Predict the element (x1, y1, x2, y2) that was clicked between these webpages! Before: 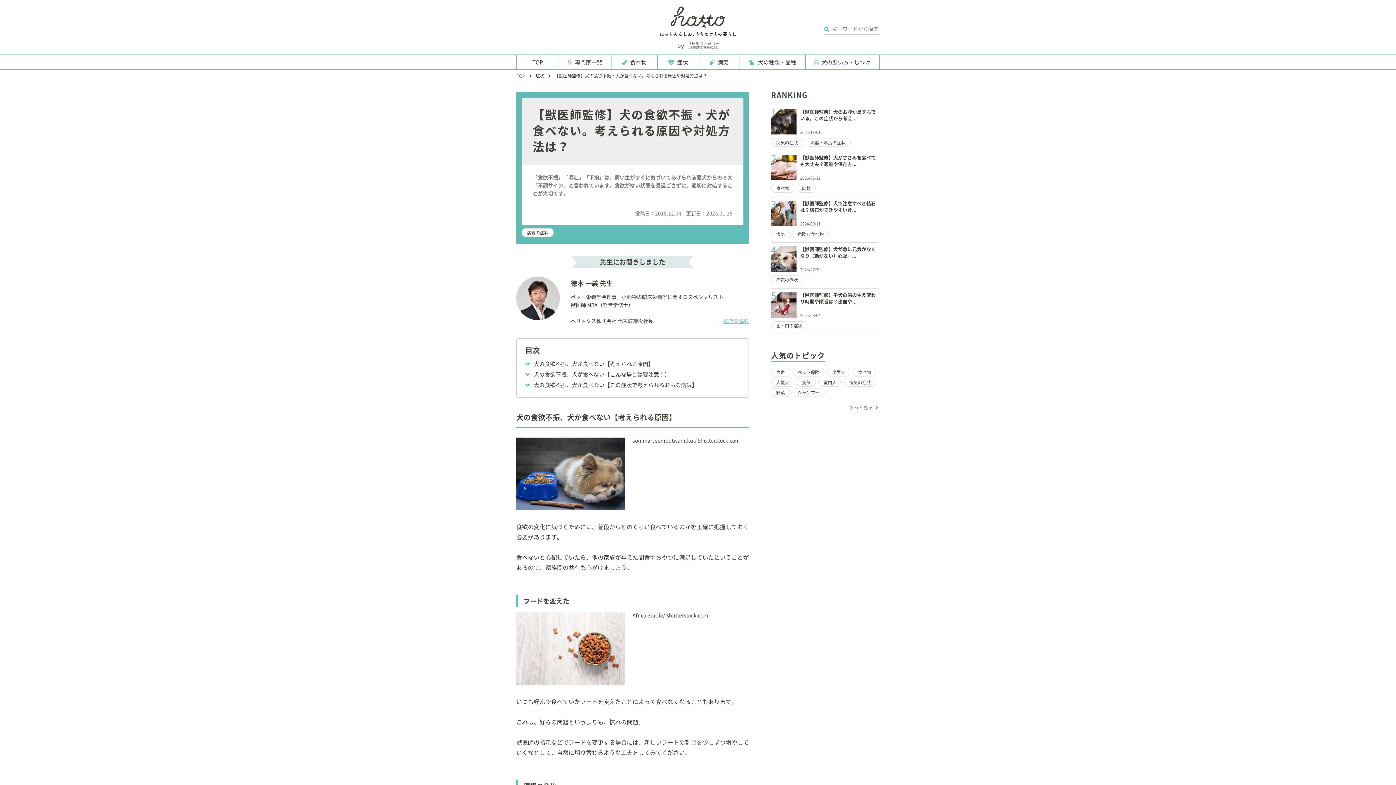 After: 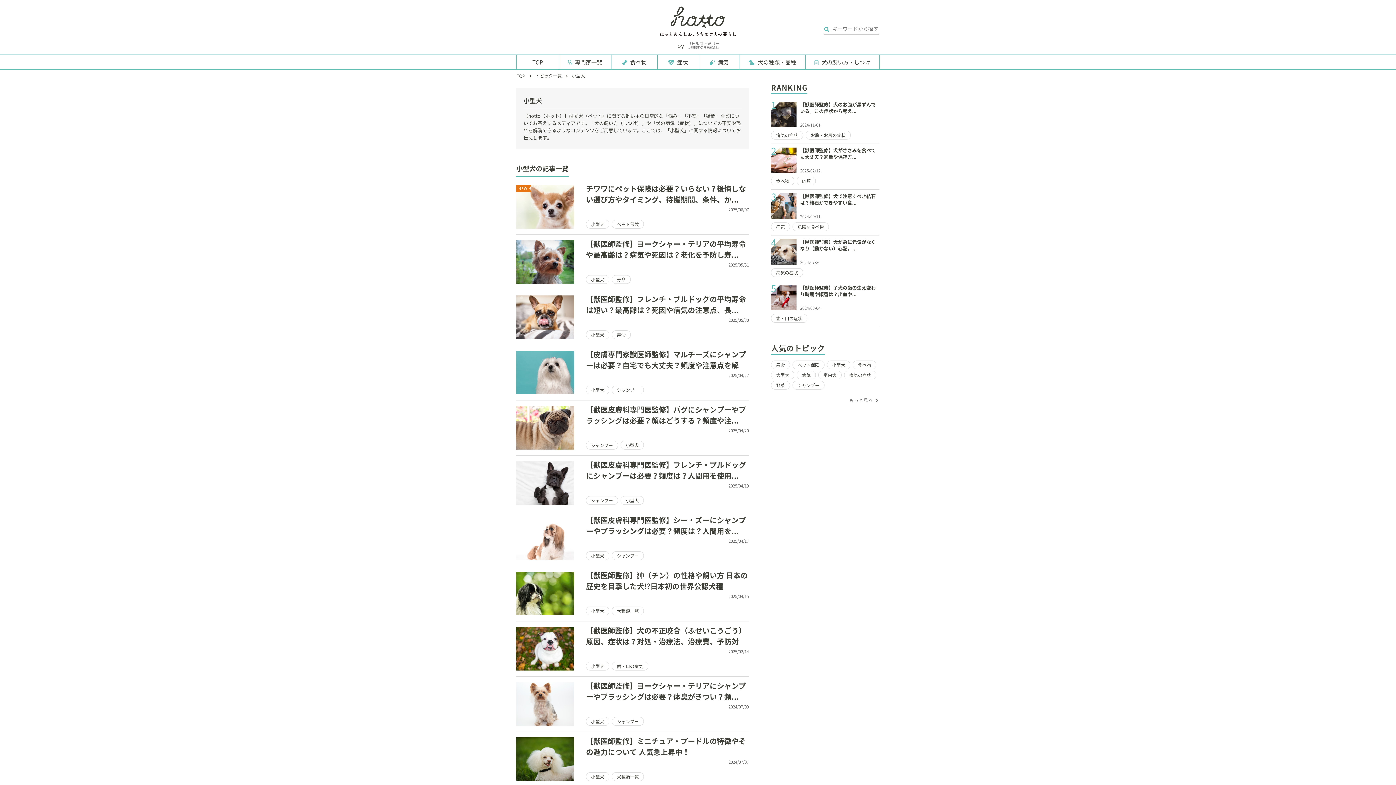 Action: label: 小型犬 bbox: (827, 368, 850, 376)